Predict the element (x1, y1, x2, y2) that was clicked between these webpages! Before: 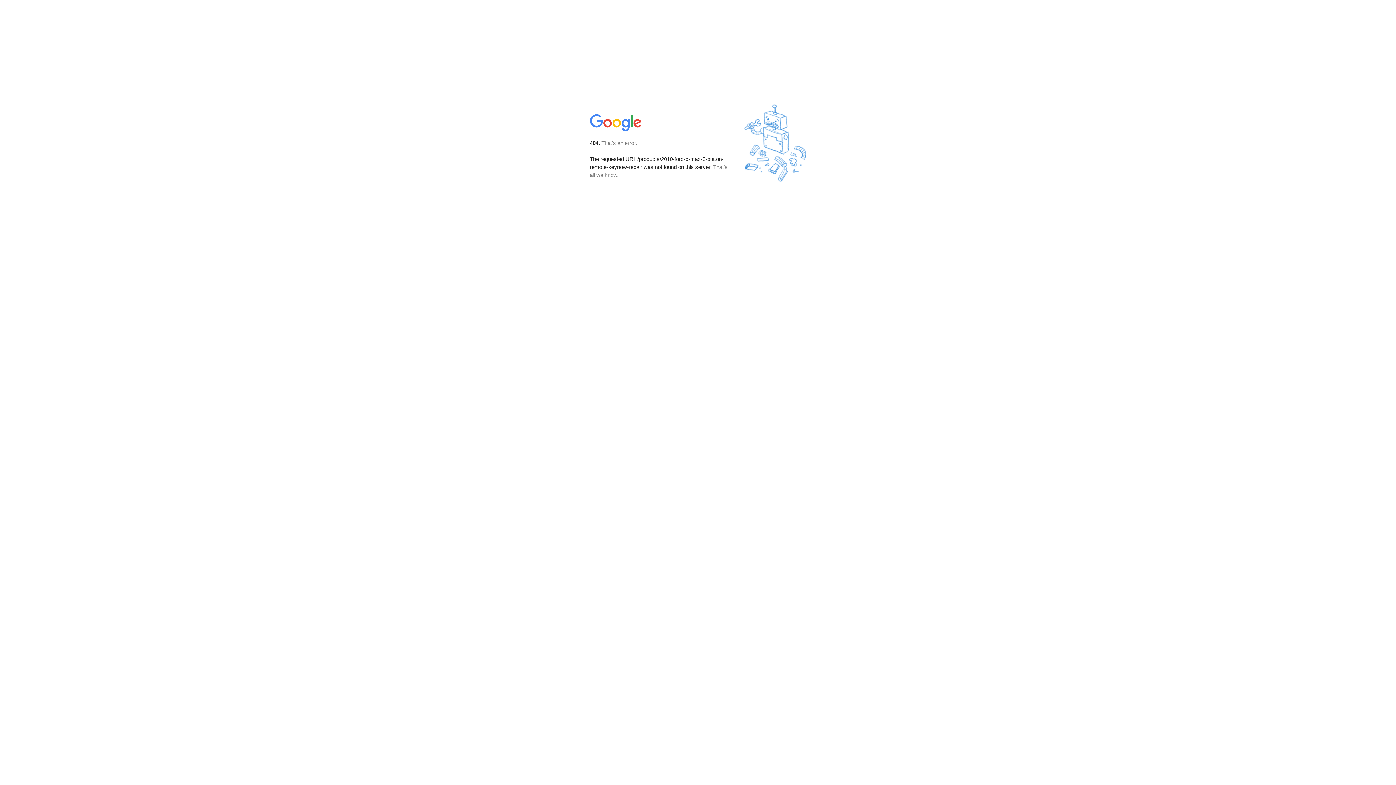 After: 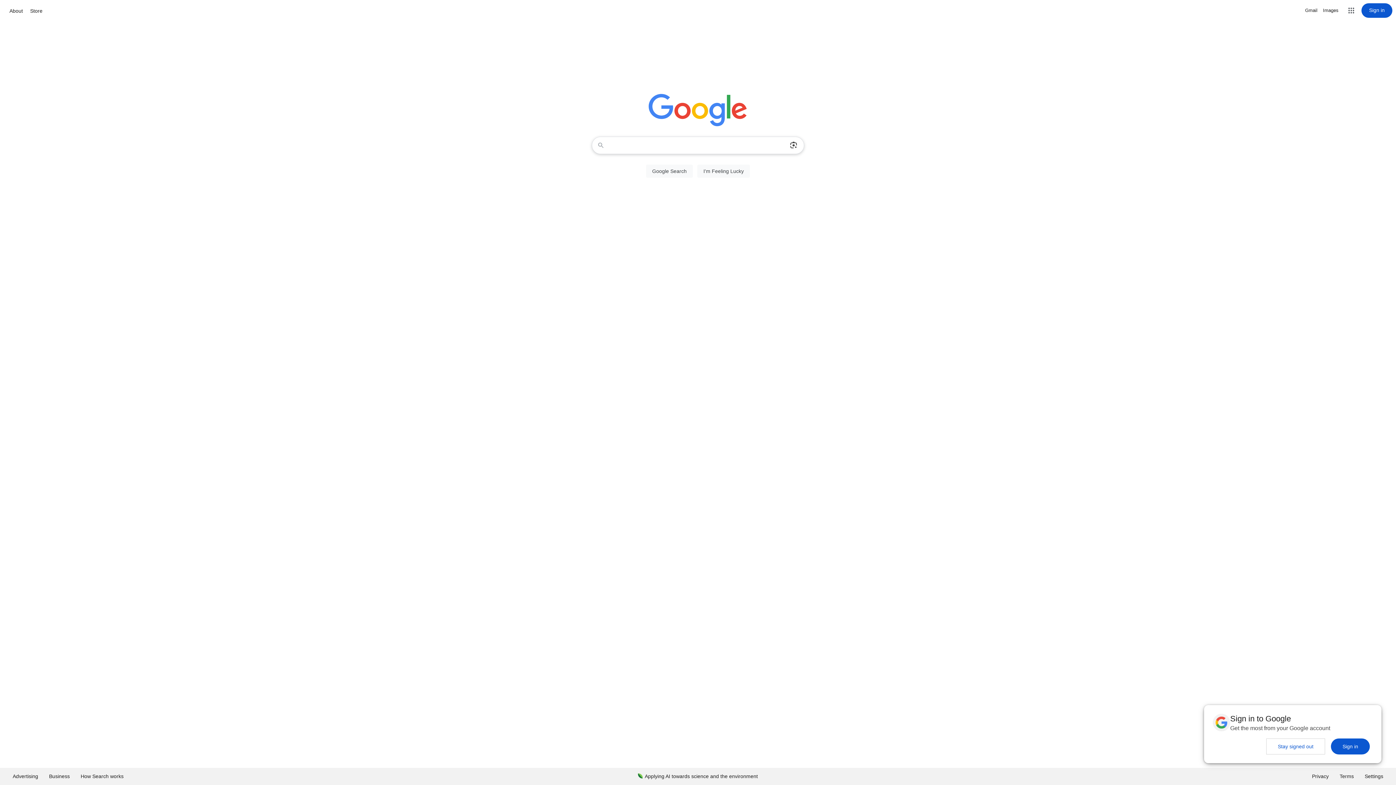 Action: bbox: (590, 127, 642, 134)